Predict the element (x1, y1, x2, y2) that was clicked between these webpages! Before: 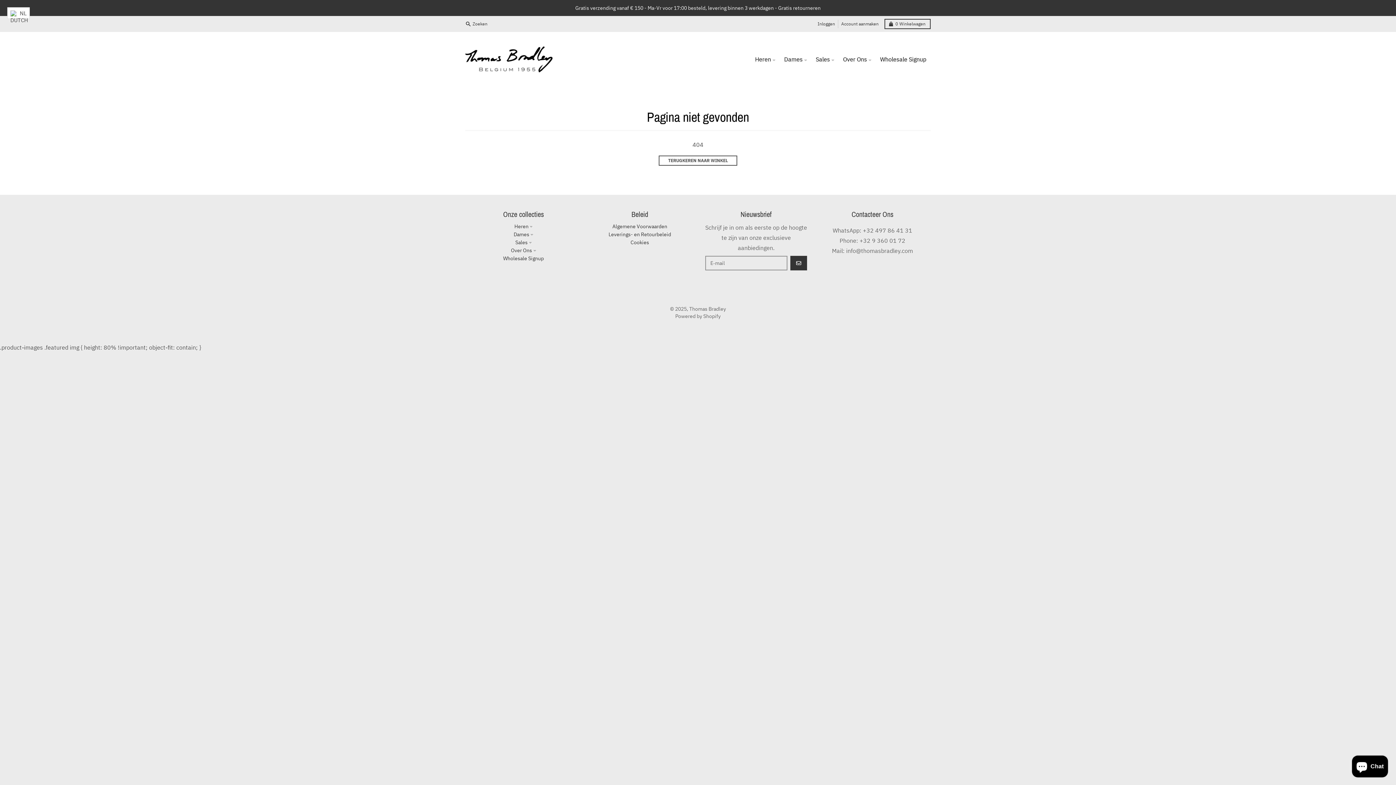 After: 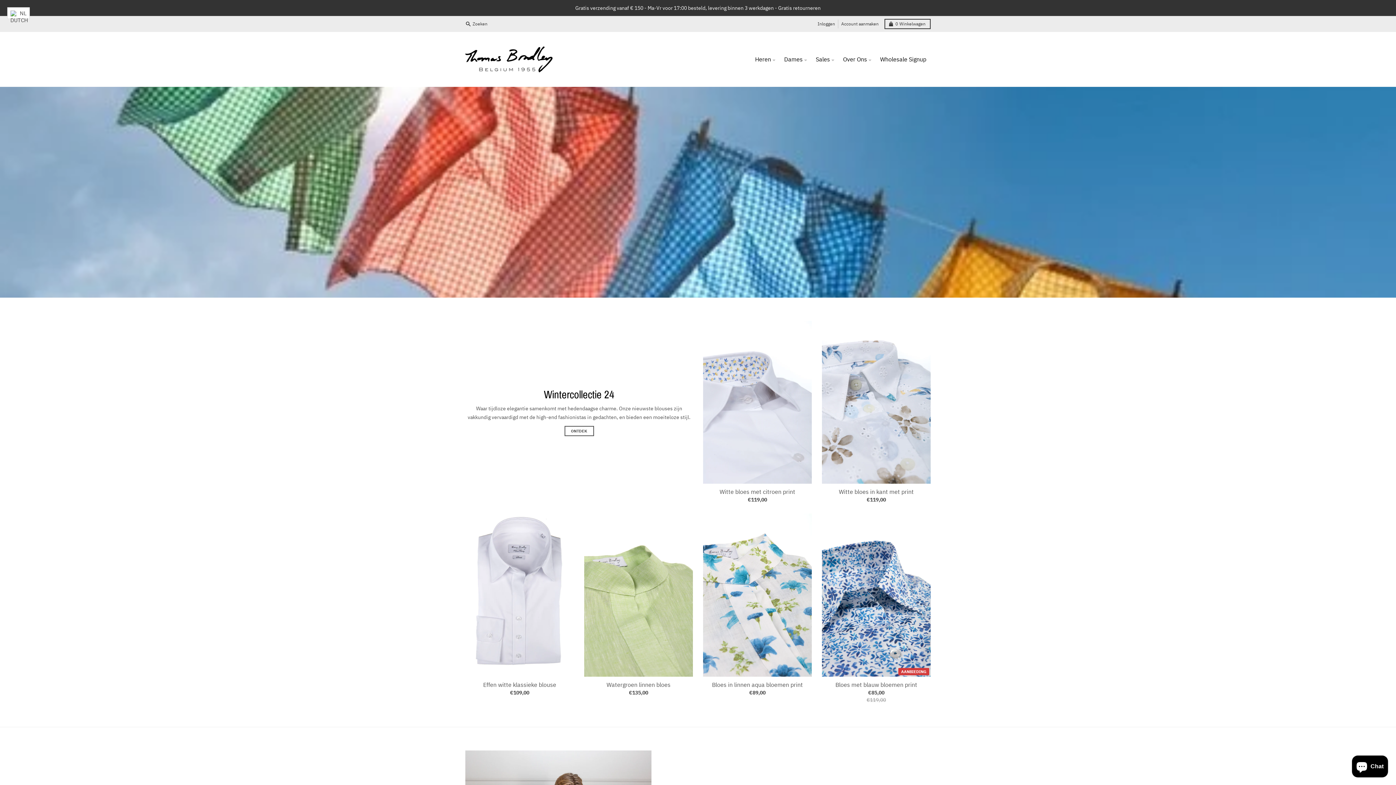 Action: bbox: (465, 46, 552, 72)